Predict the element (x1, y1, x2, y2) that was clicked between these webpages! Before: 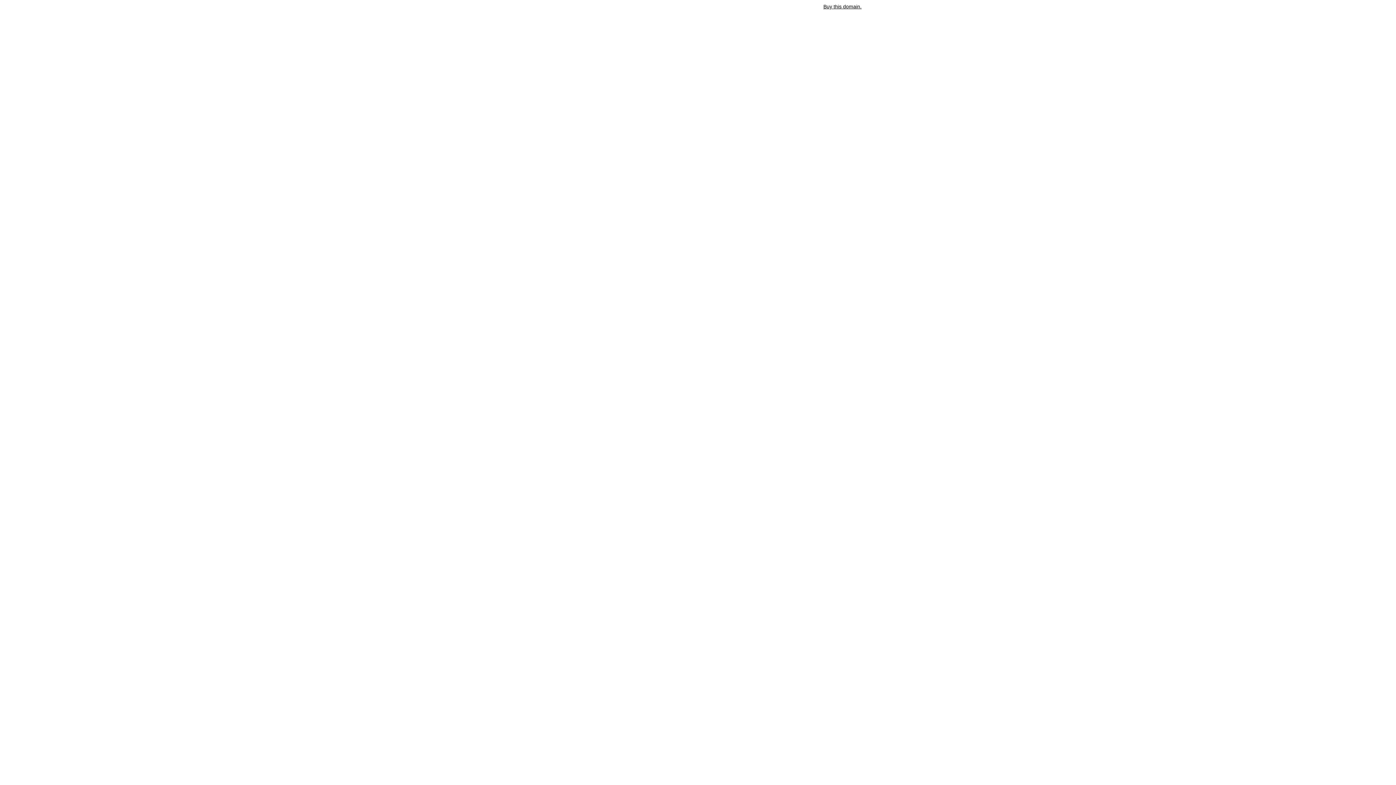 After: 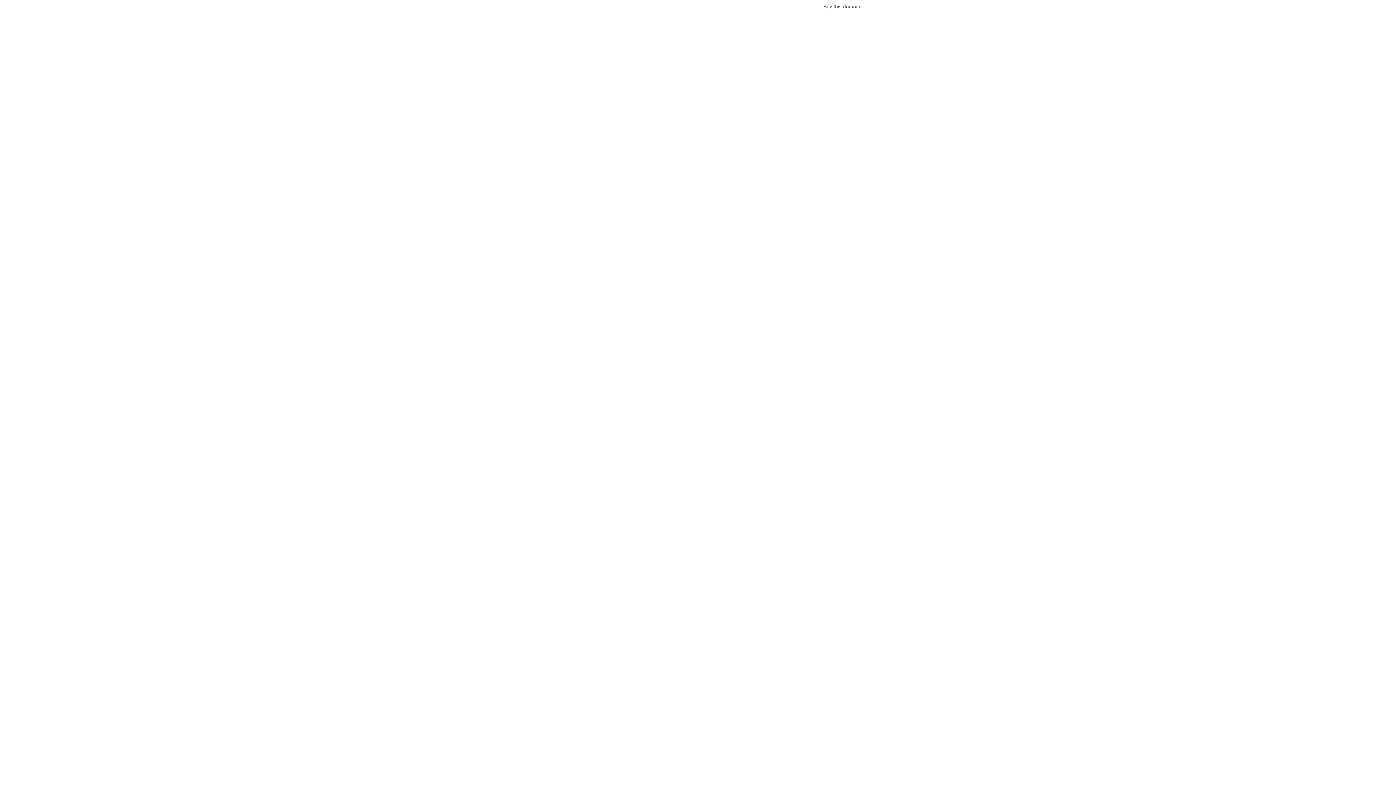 Action: bbox: (823, 3, 861, 9) label: Buy this domain.